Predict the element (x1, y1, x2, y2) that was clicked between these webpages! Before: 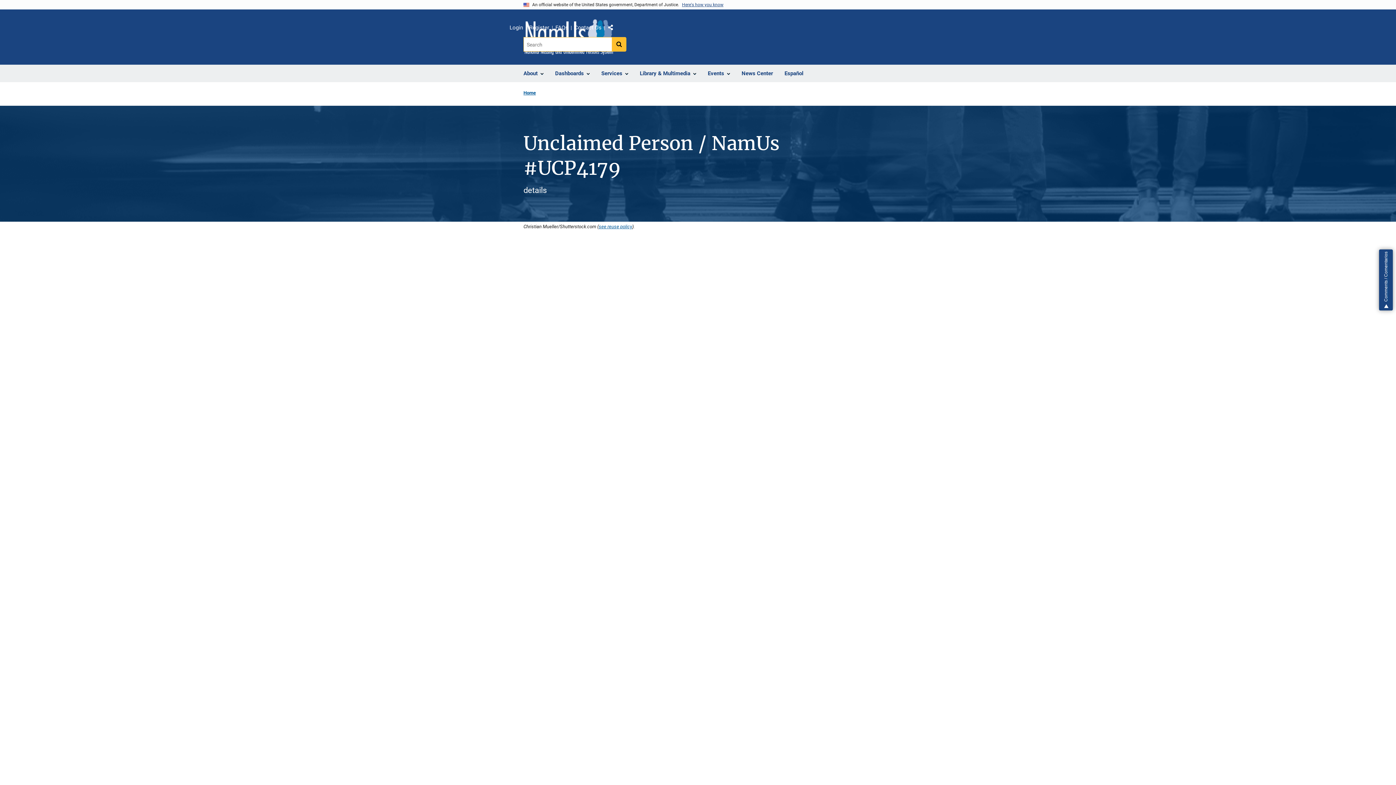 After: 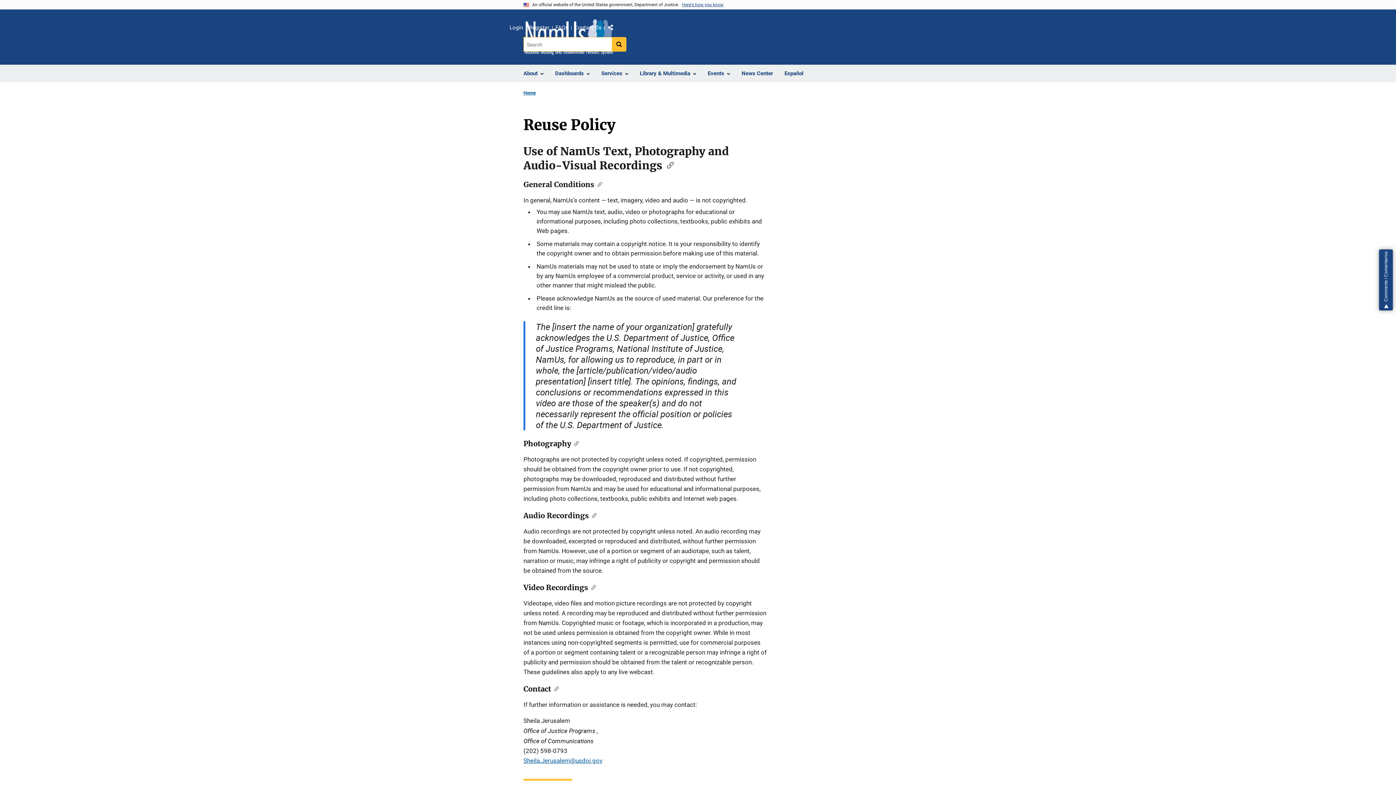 Action: label: see reuse policy bbox: (598, 223, 632, 229)